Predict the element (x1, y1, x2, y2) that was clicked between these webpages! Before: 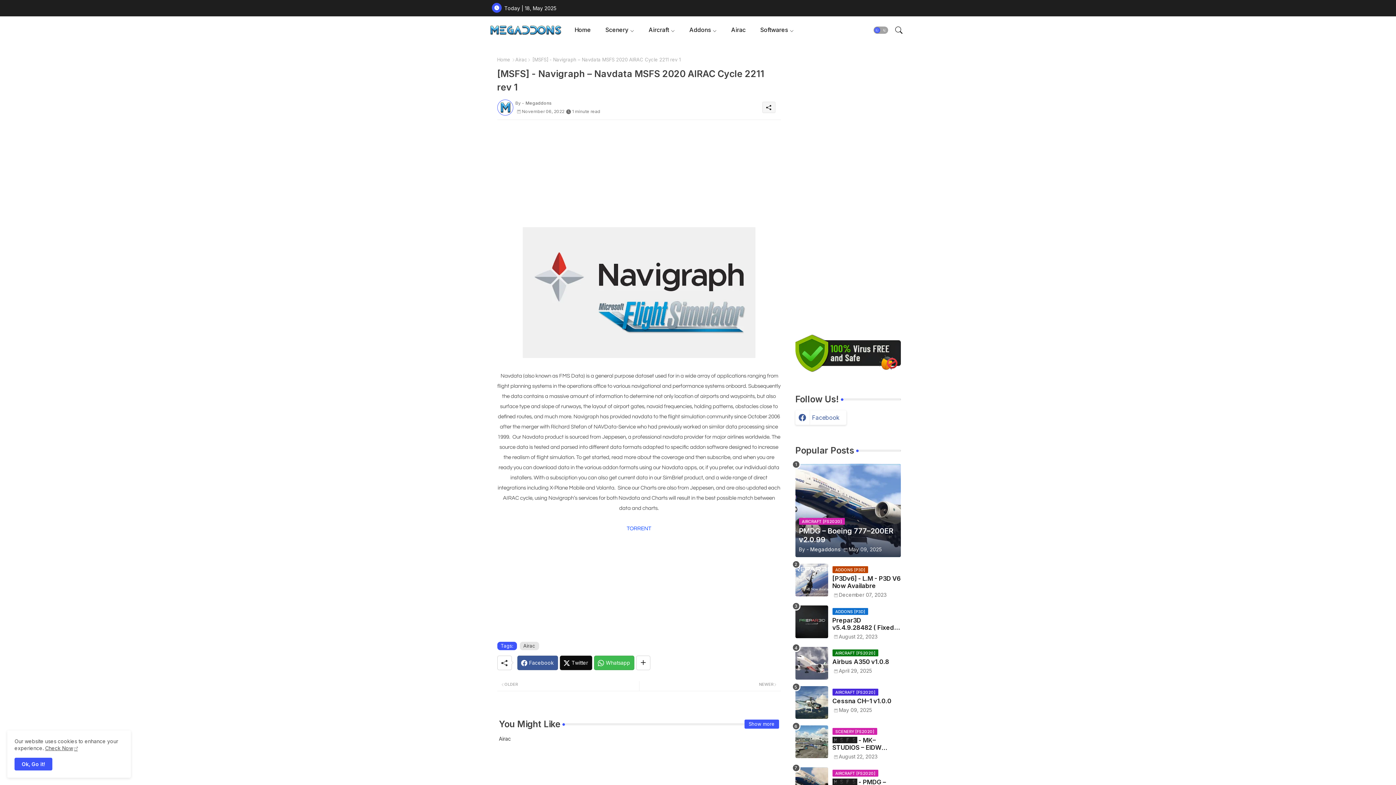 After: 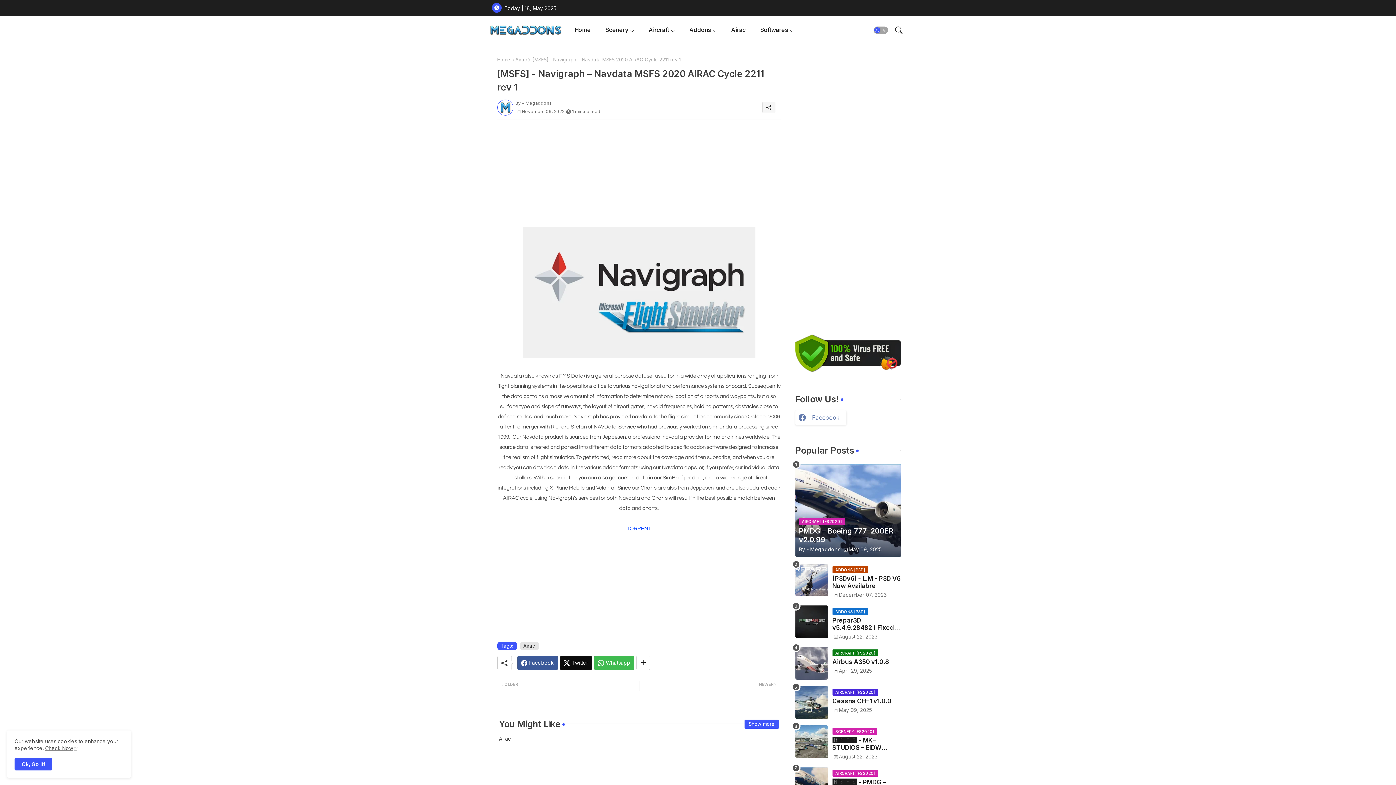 Action: bbox: (795, 410, 846, 425) label: facebook